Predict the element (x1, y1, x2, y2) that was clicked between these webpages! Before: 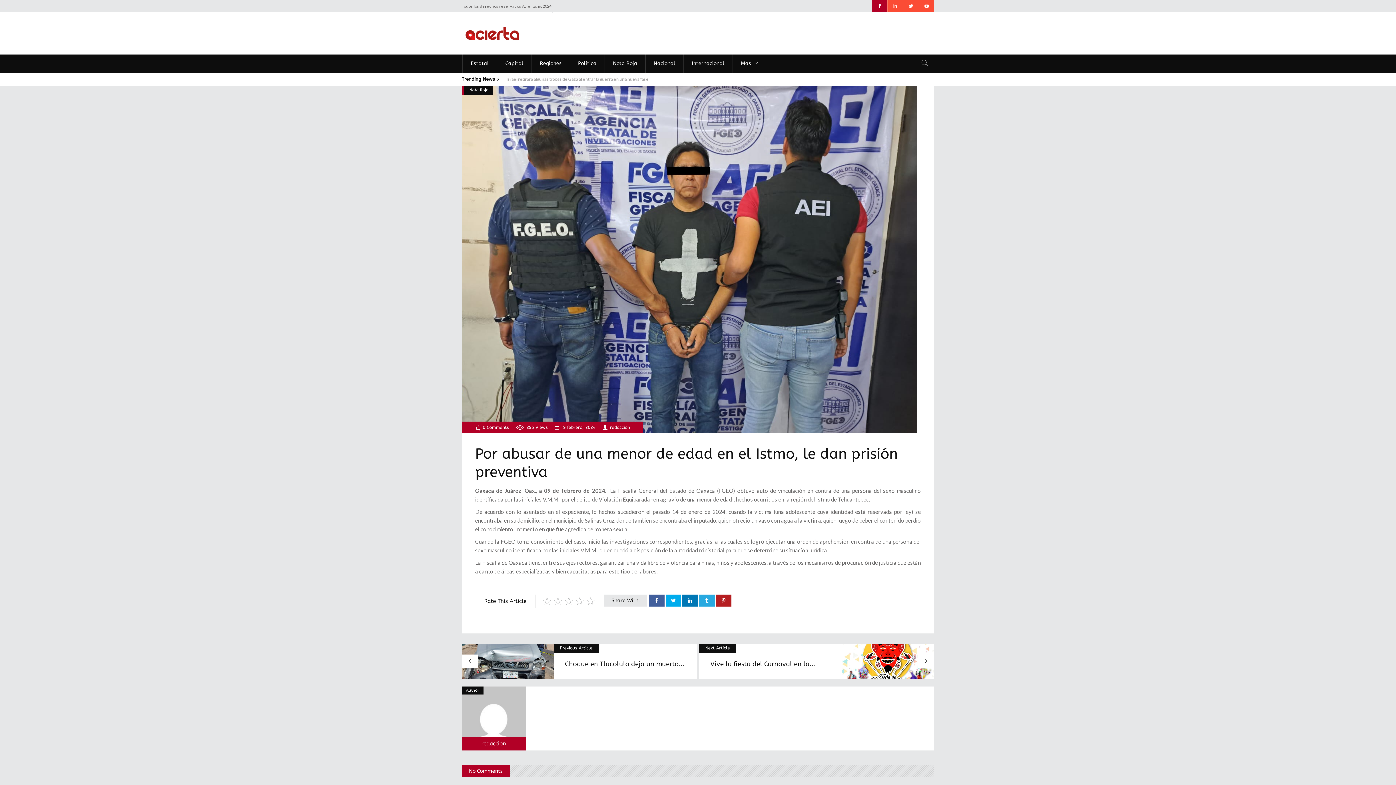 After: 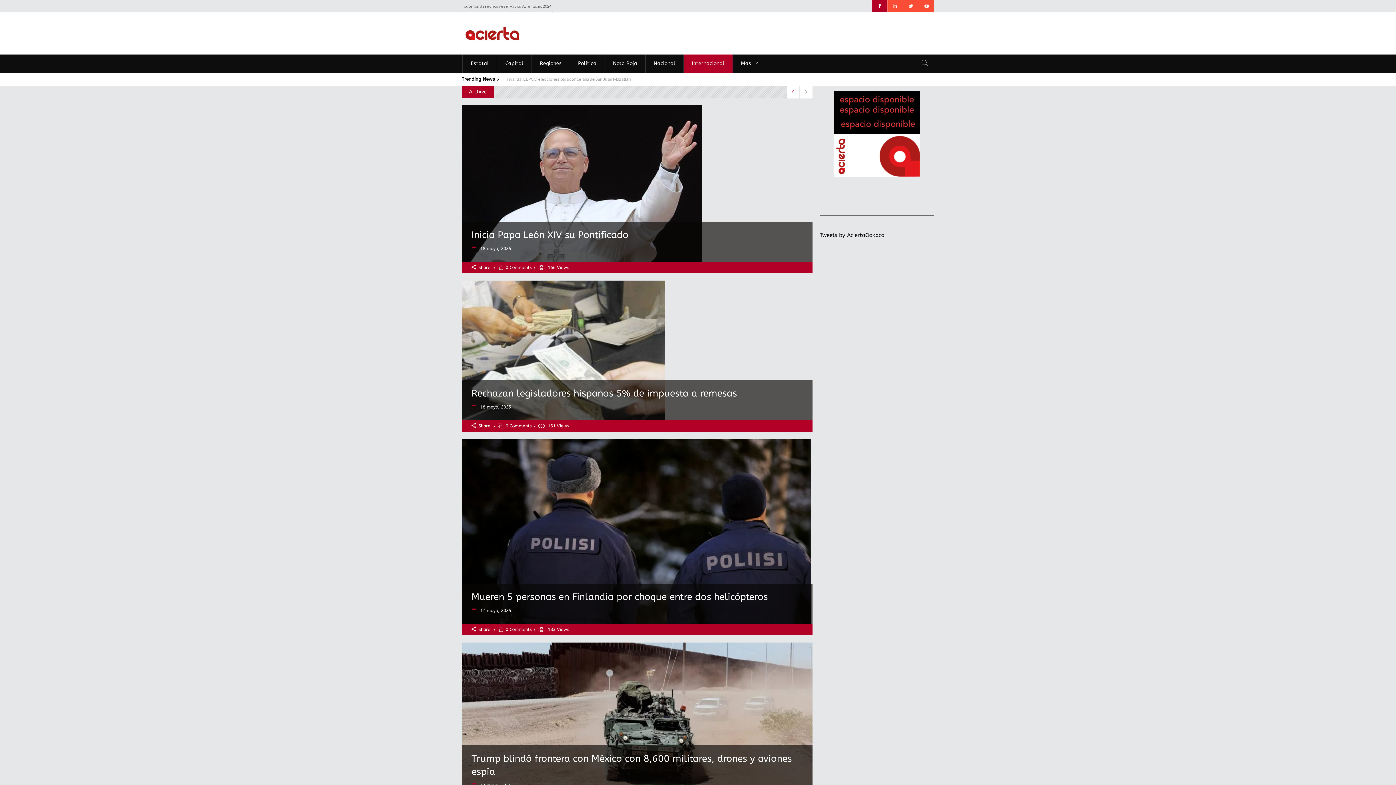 Action: label: Internacional bbox: (683, 54, 732, 72)